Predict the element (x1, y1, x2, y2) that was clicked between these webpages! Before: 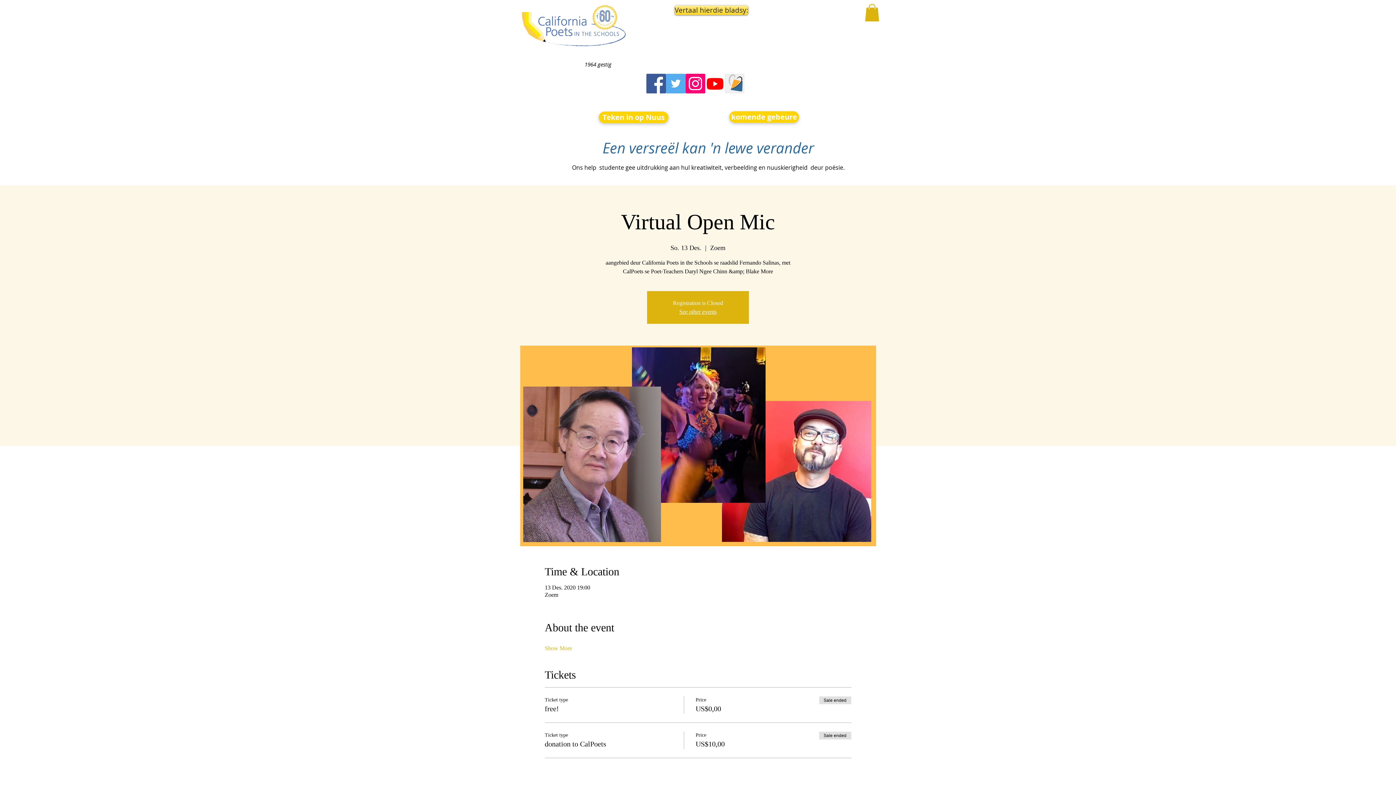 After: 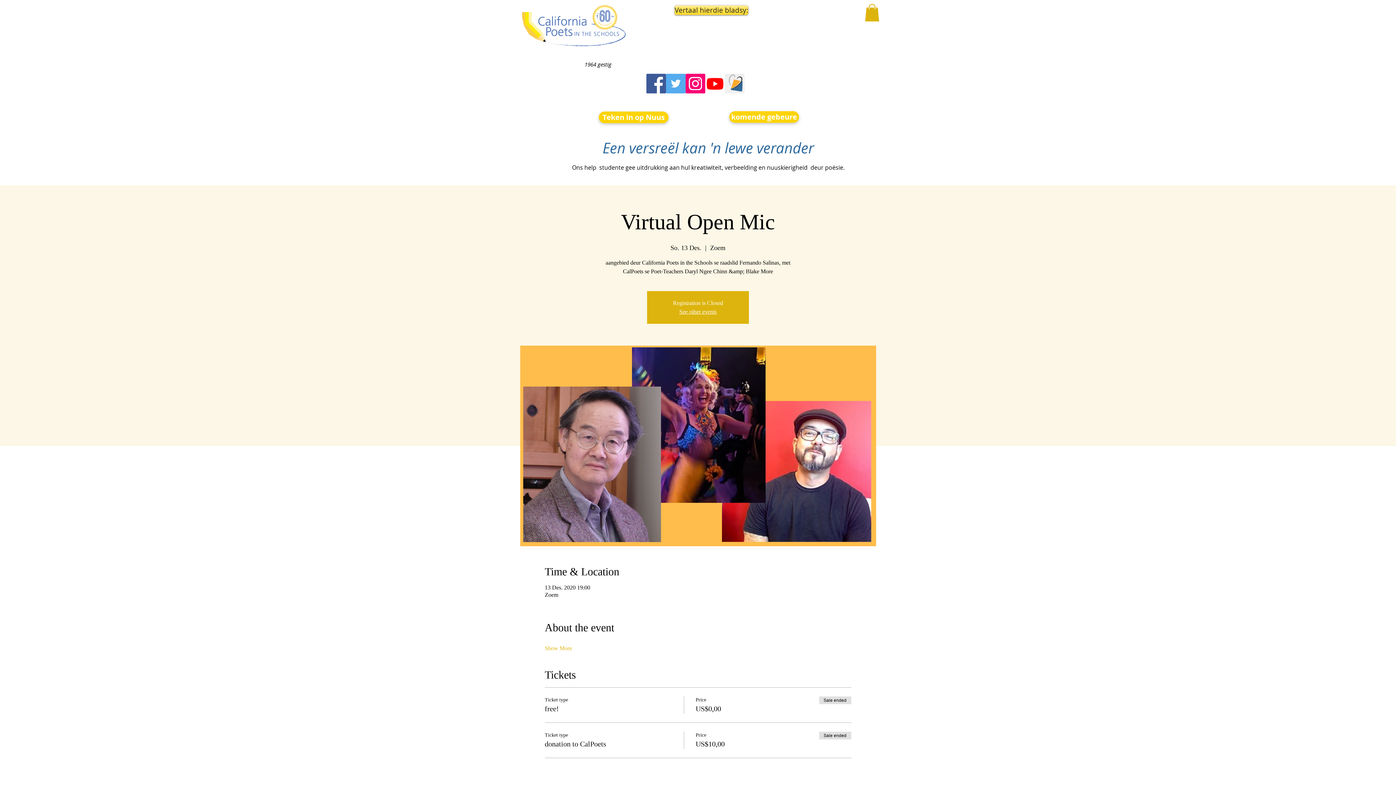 Action: bbox: (685, 73, 705, 93) label: Instagram